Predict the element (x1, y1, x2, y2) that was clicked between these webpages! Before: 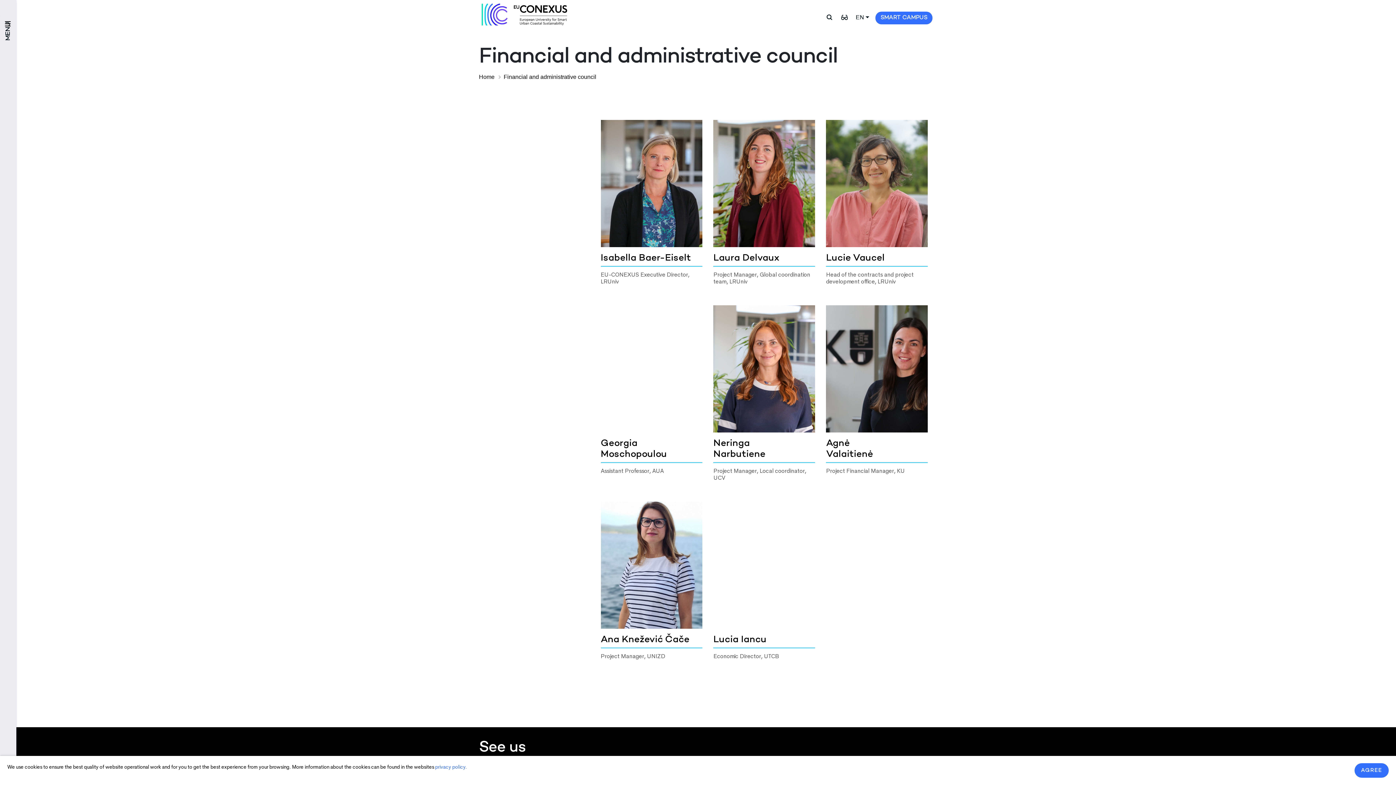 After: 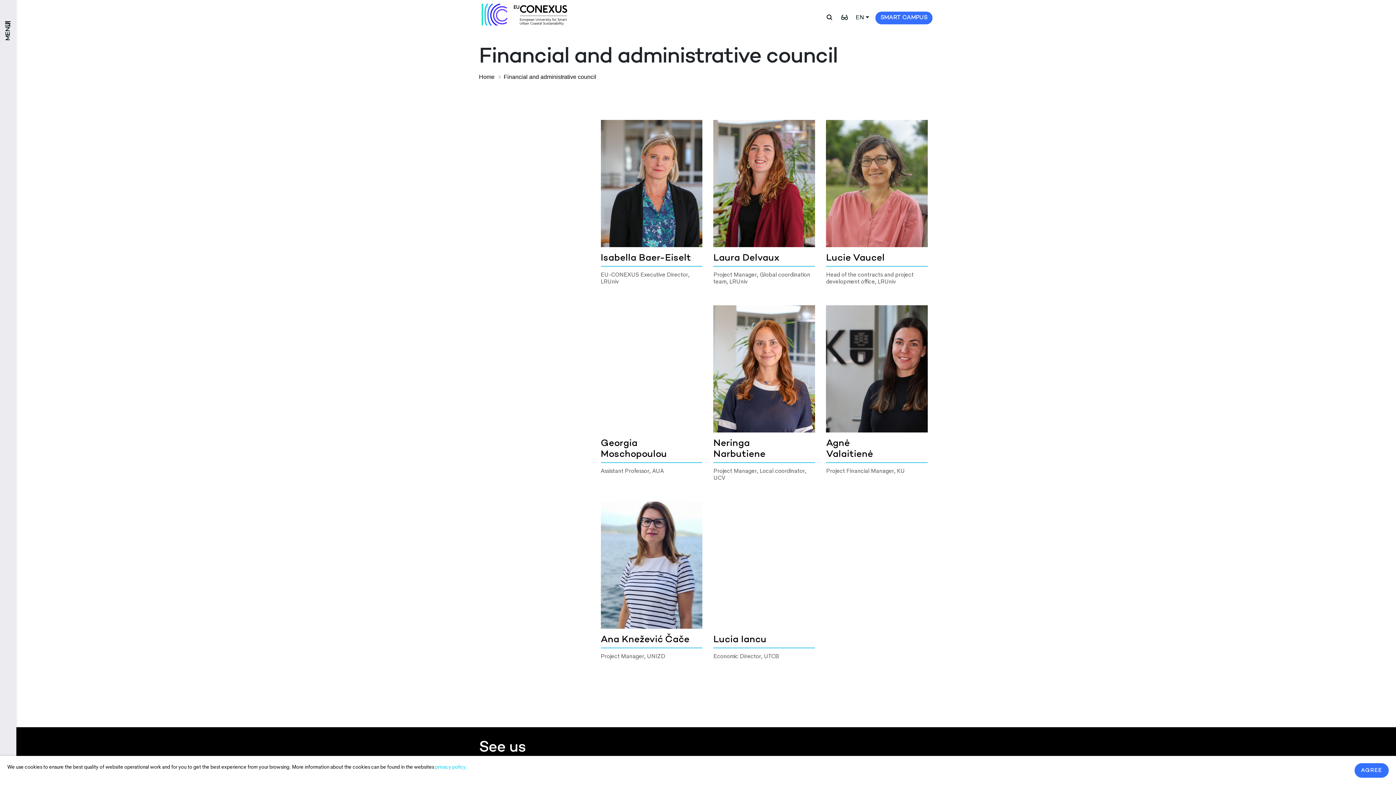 Action: label: privacy policy. bbox: (435, 764, 466, 770)